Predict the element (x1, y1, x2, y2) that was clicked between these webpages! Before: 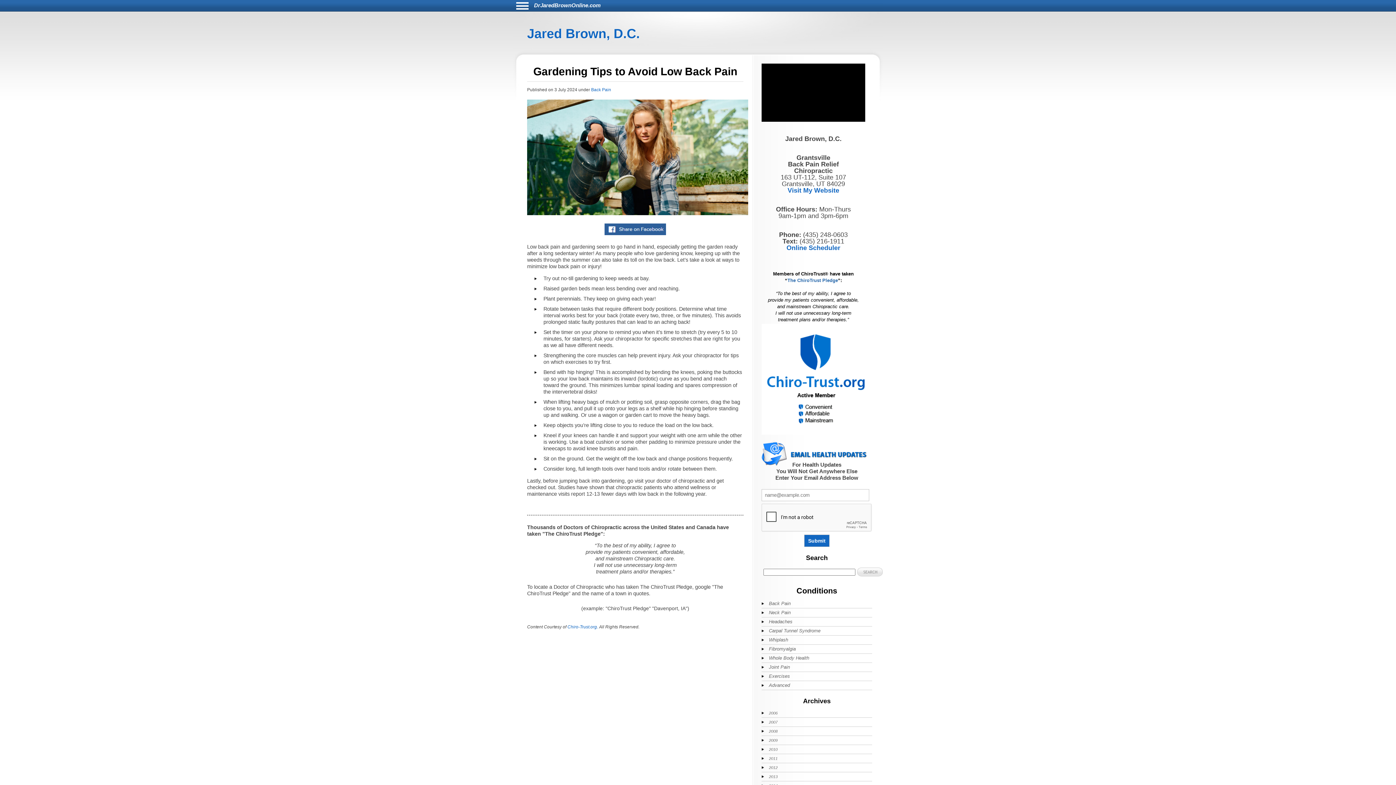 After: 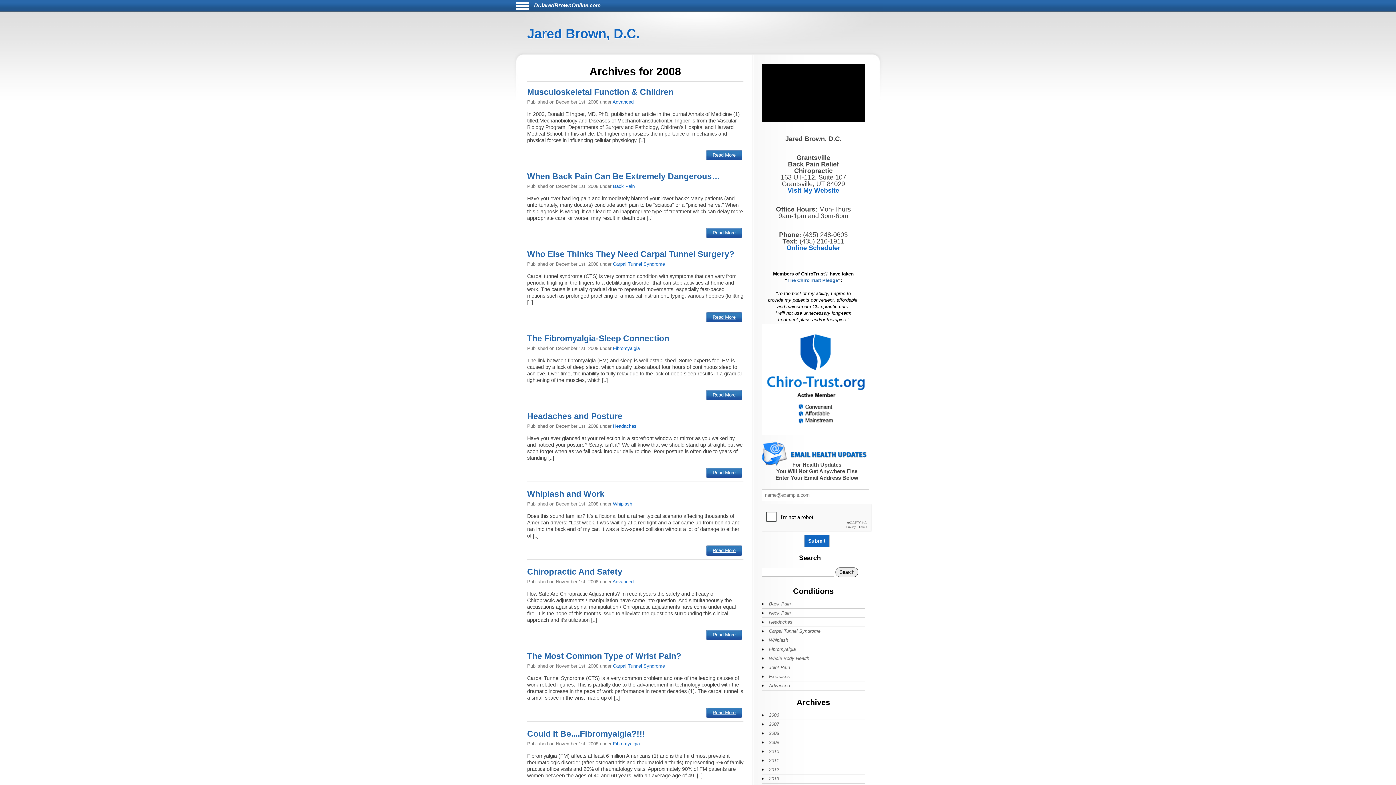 Action: label: 2008 bbox: (761, 727, 849, 735)